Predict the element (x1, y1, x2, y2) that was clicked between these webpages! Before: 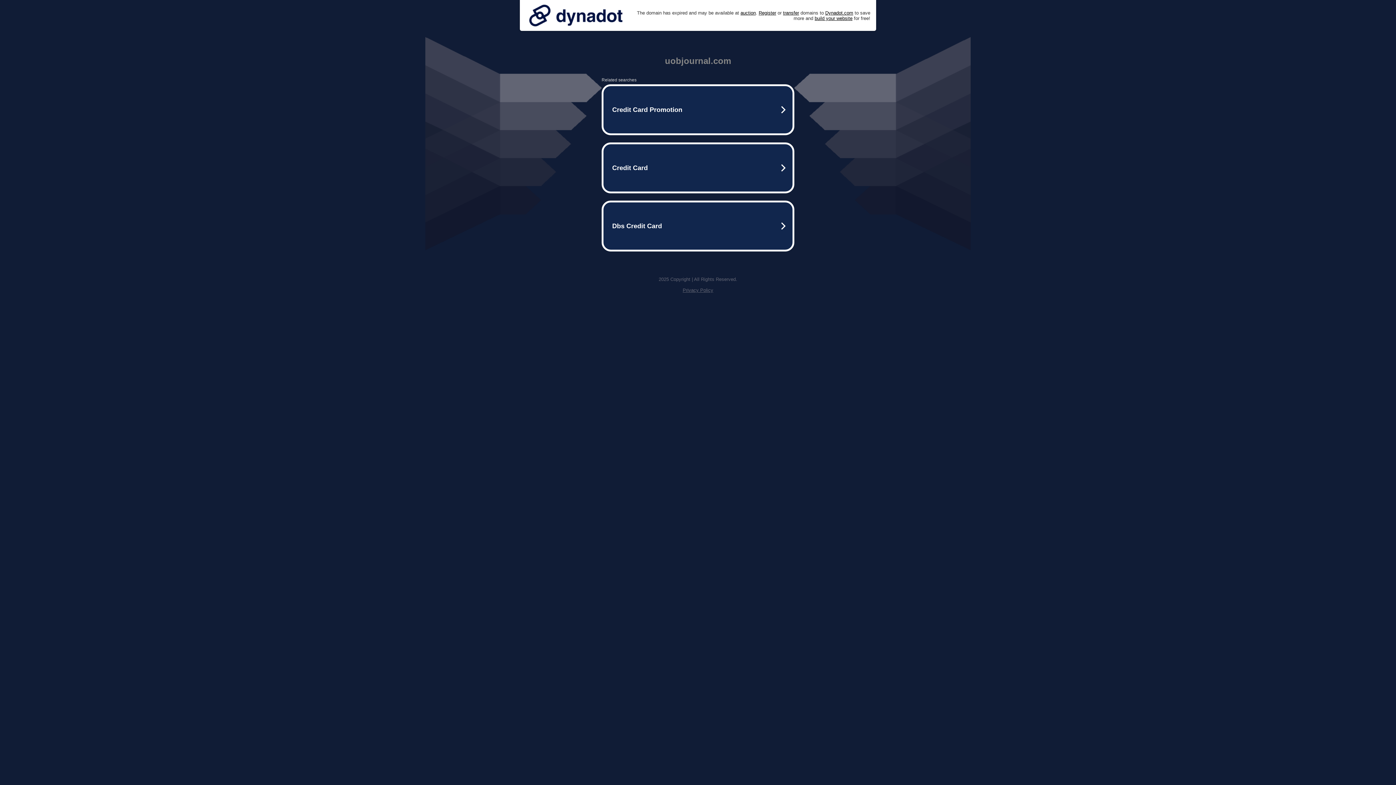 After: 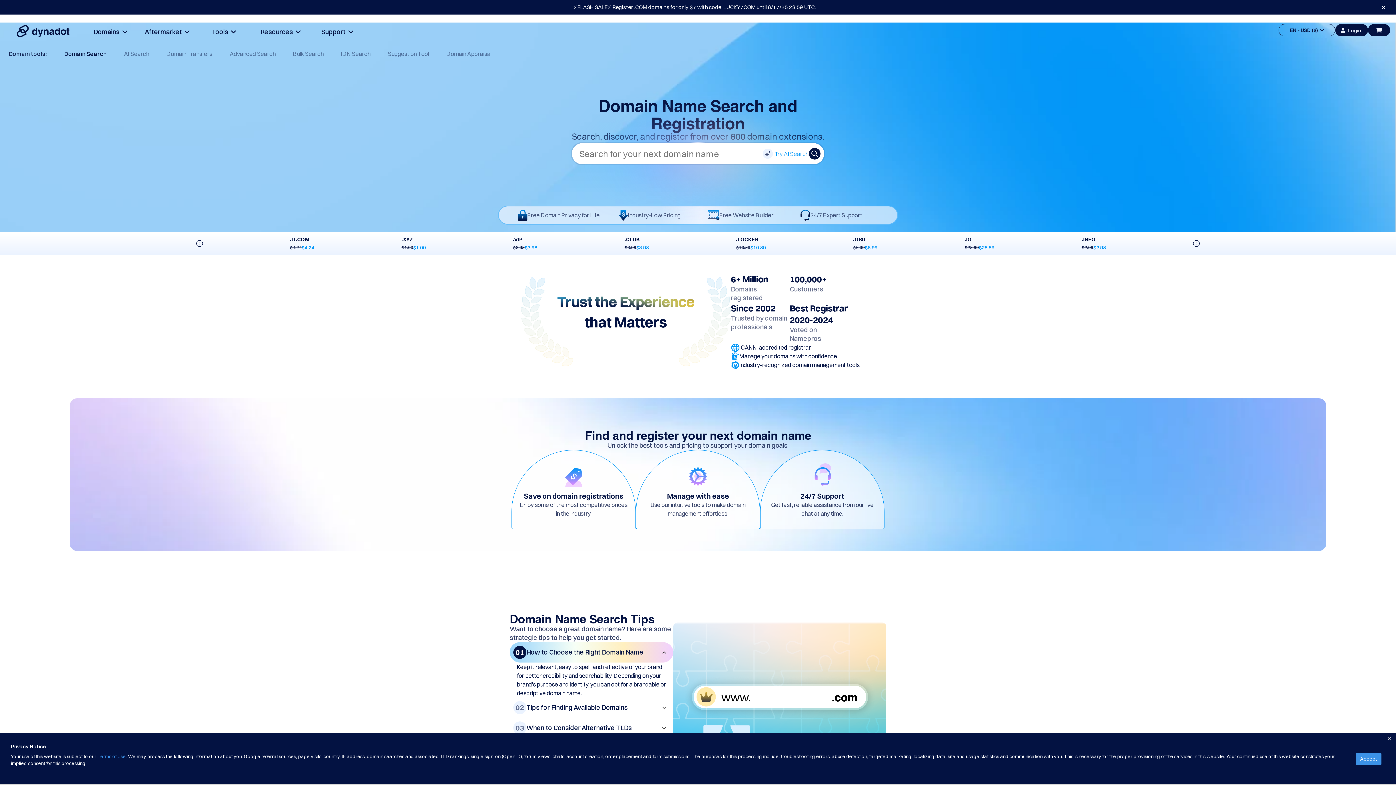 Action: label: Register bbox: (758, 10, 776, 15)